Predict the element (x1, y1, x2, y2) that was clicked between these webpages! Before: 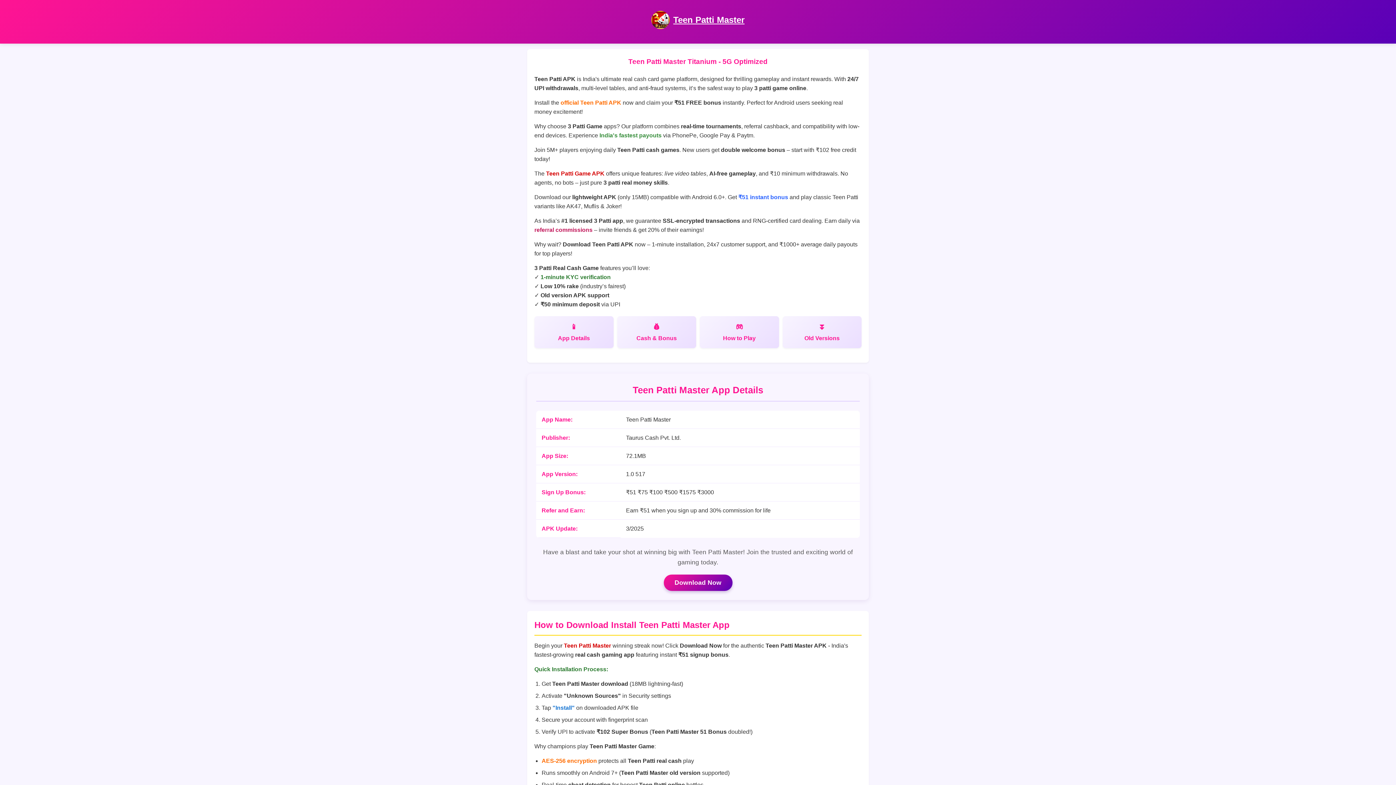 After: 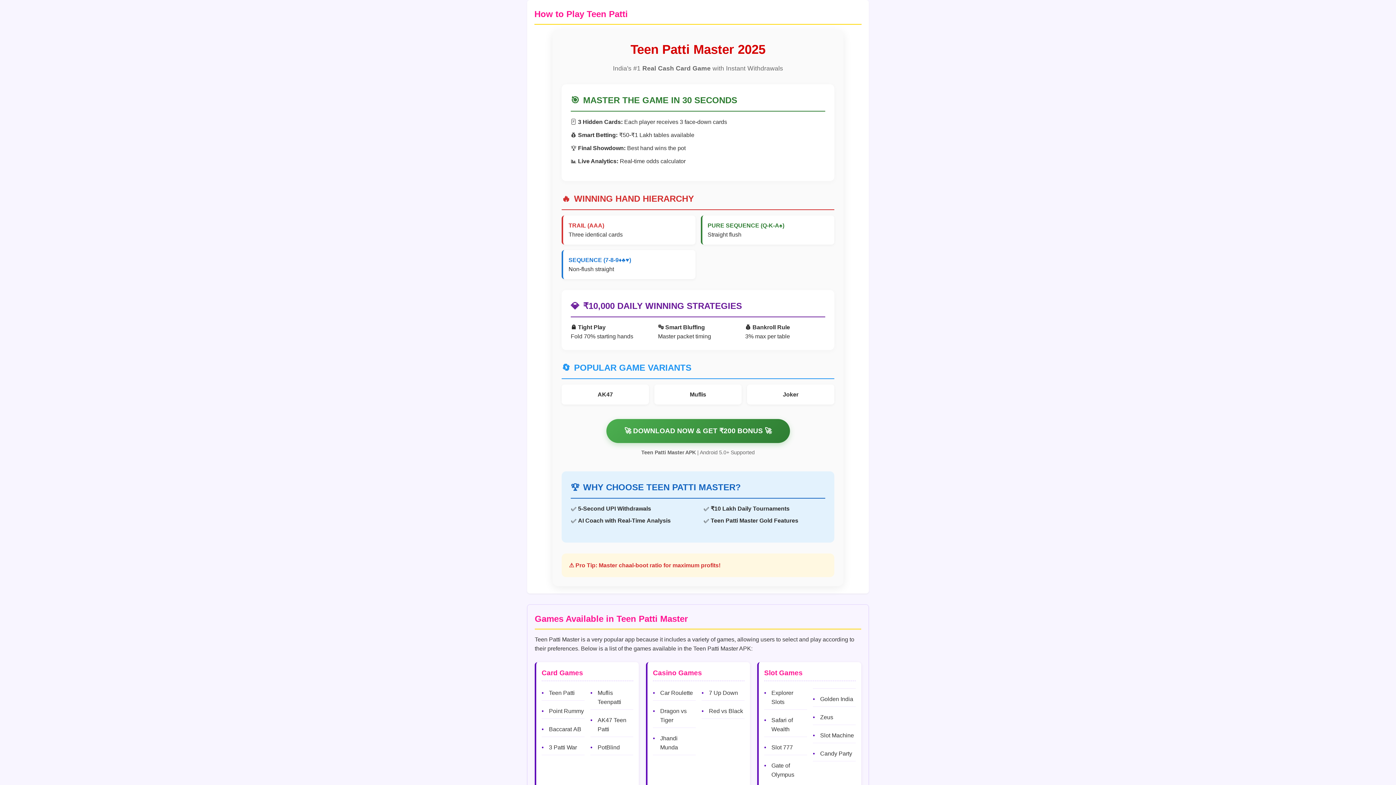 Action: bbox: (700, 316, 779, 348) label: How to Play